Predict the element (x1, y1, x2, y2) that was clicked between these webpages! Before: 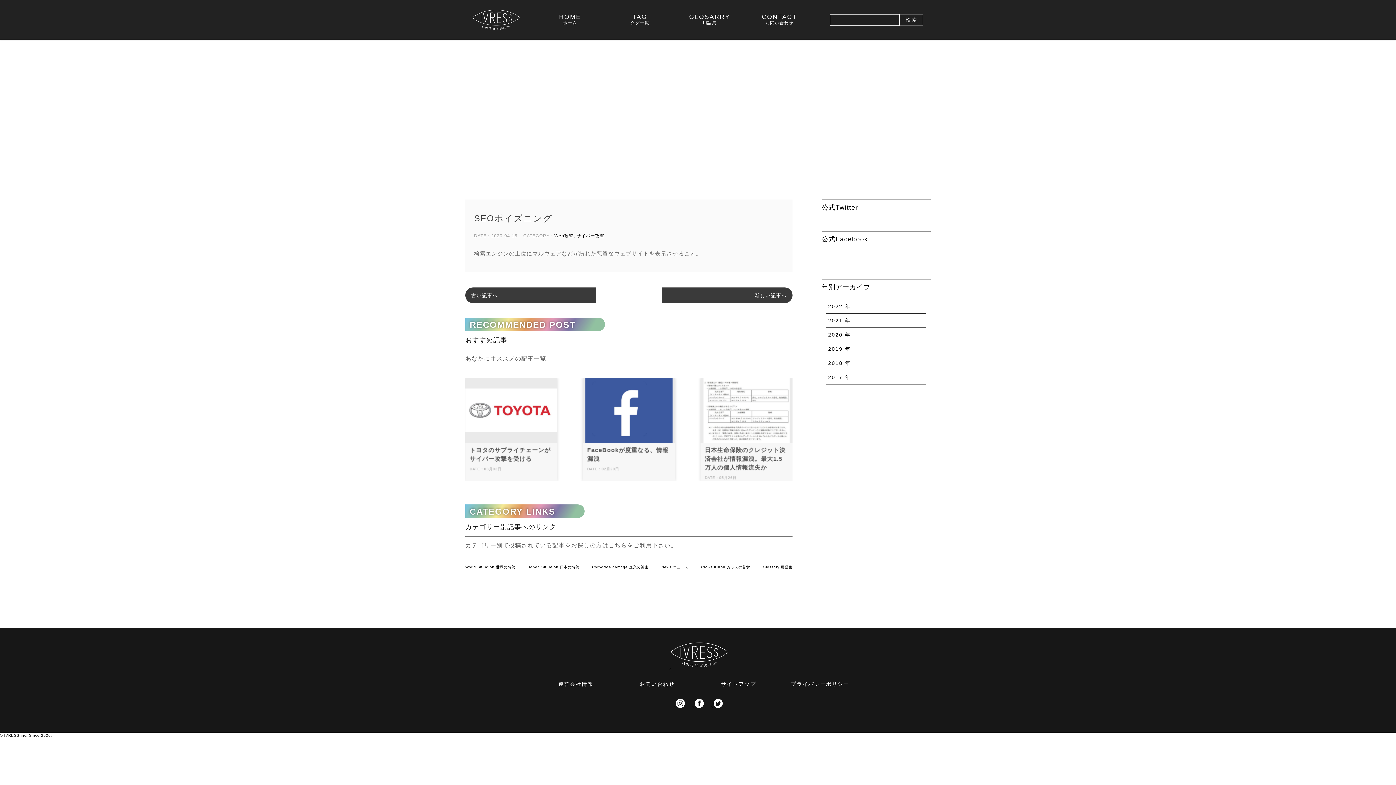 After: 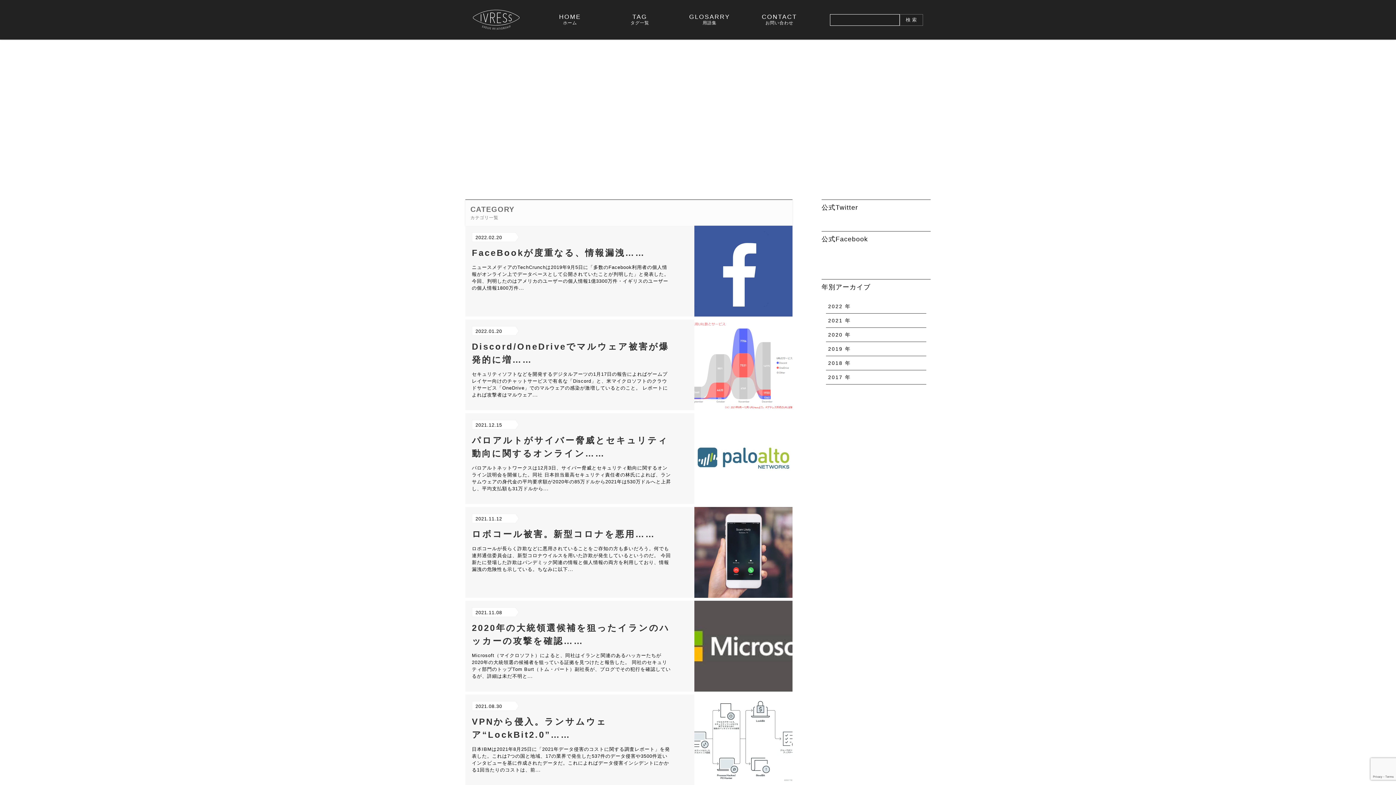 Action: bbox: (465, 565, 515, 569) label: World Situation 世界の情勢